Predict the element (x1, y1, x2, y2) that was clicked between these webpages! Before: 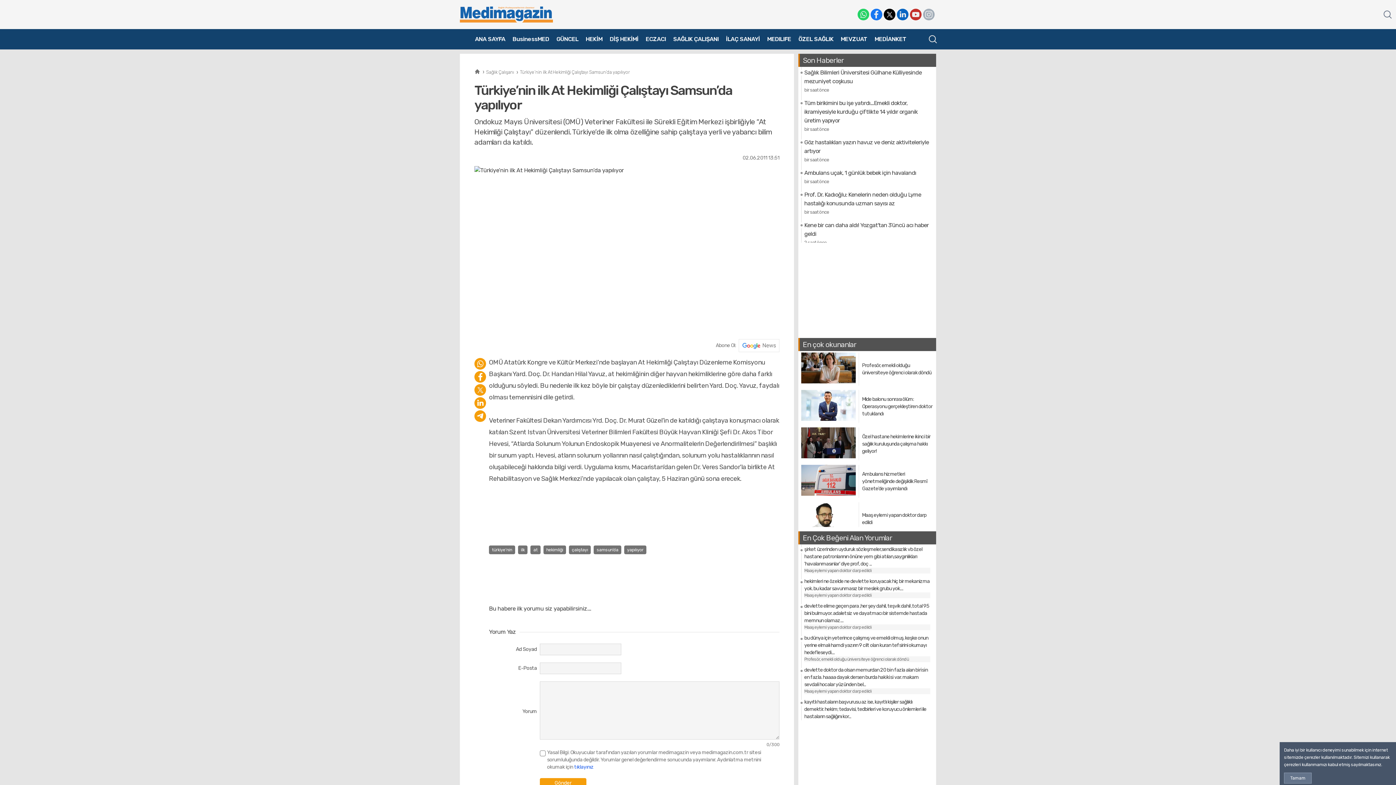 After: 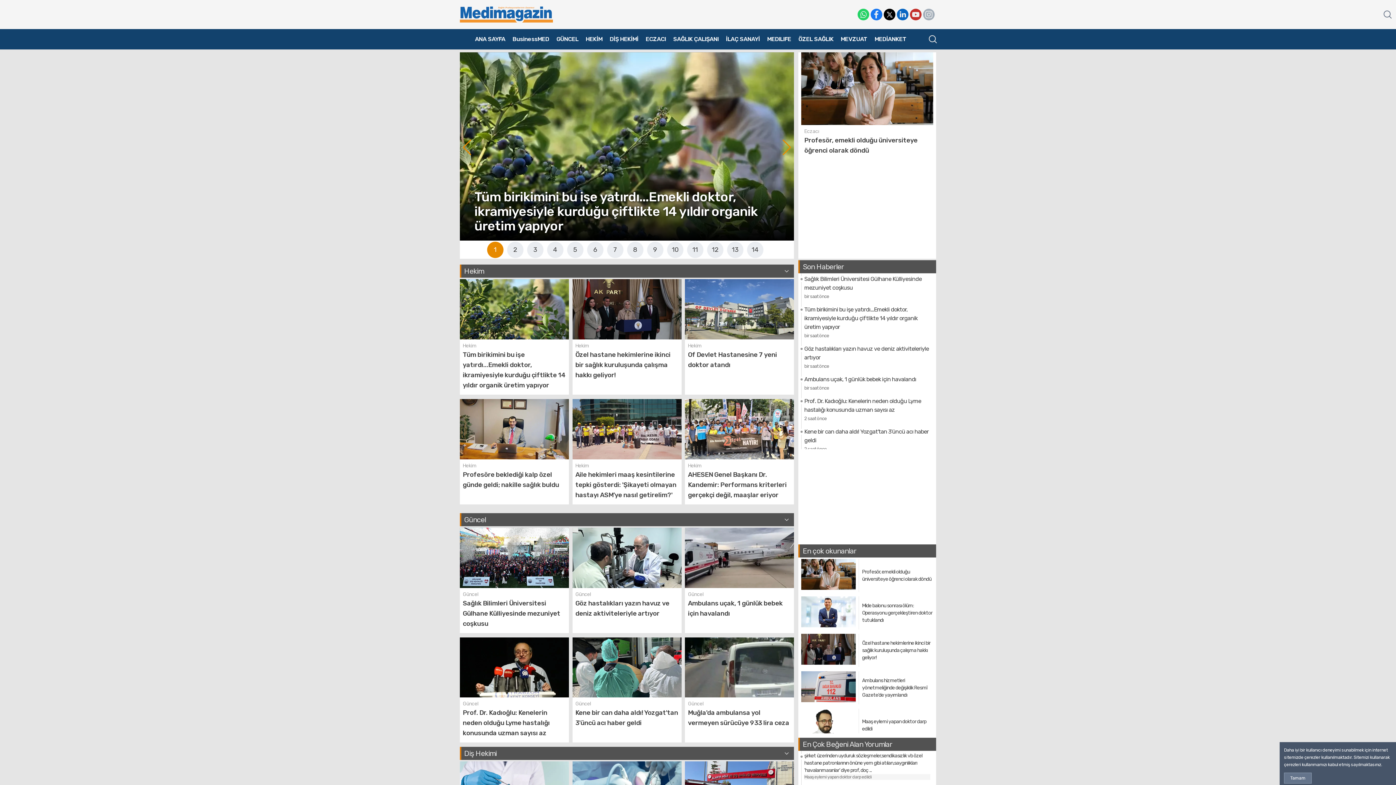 Action: bbox: (474, 69, 480, 74)